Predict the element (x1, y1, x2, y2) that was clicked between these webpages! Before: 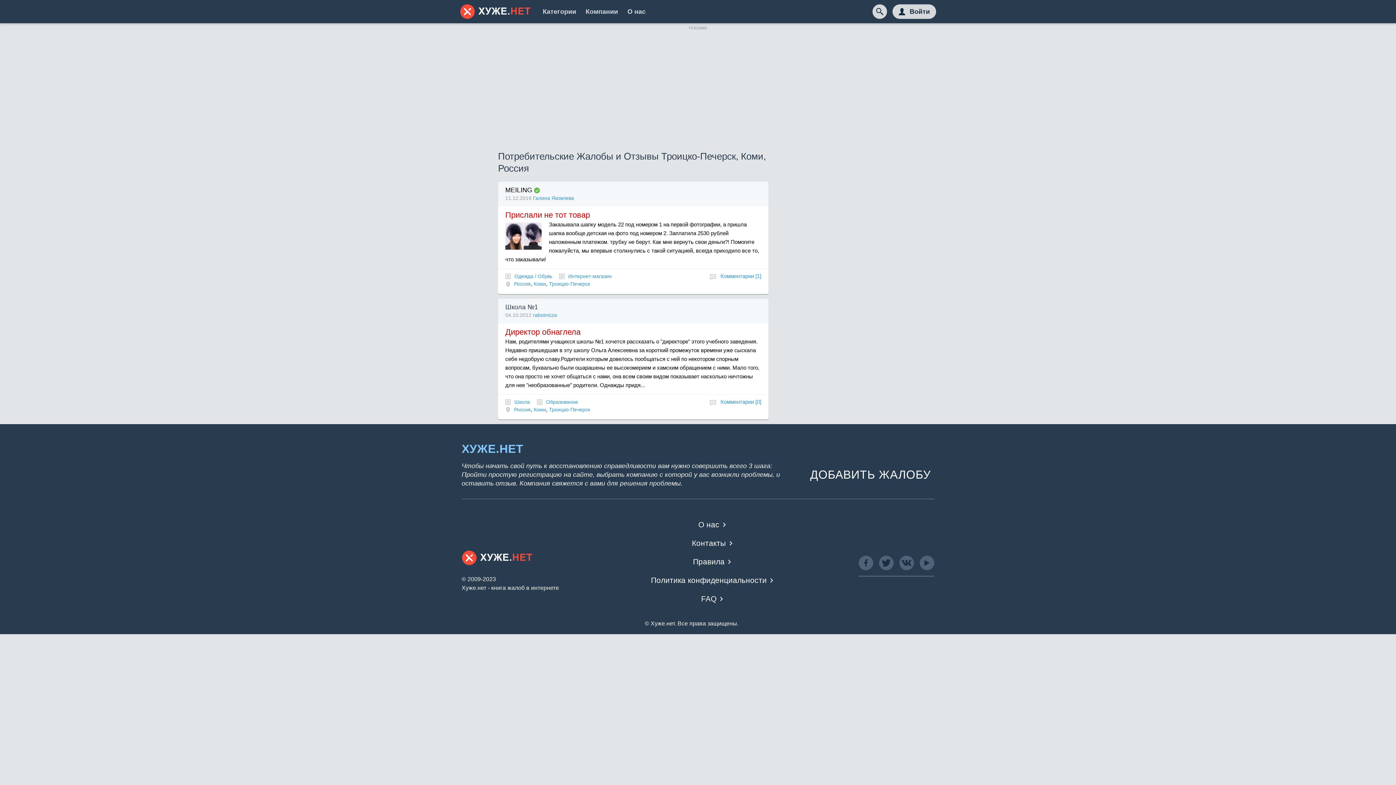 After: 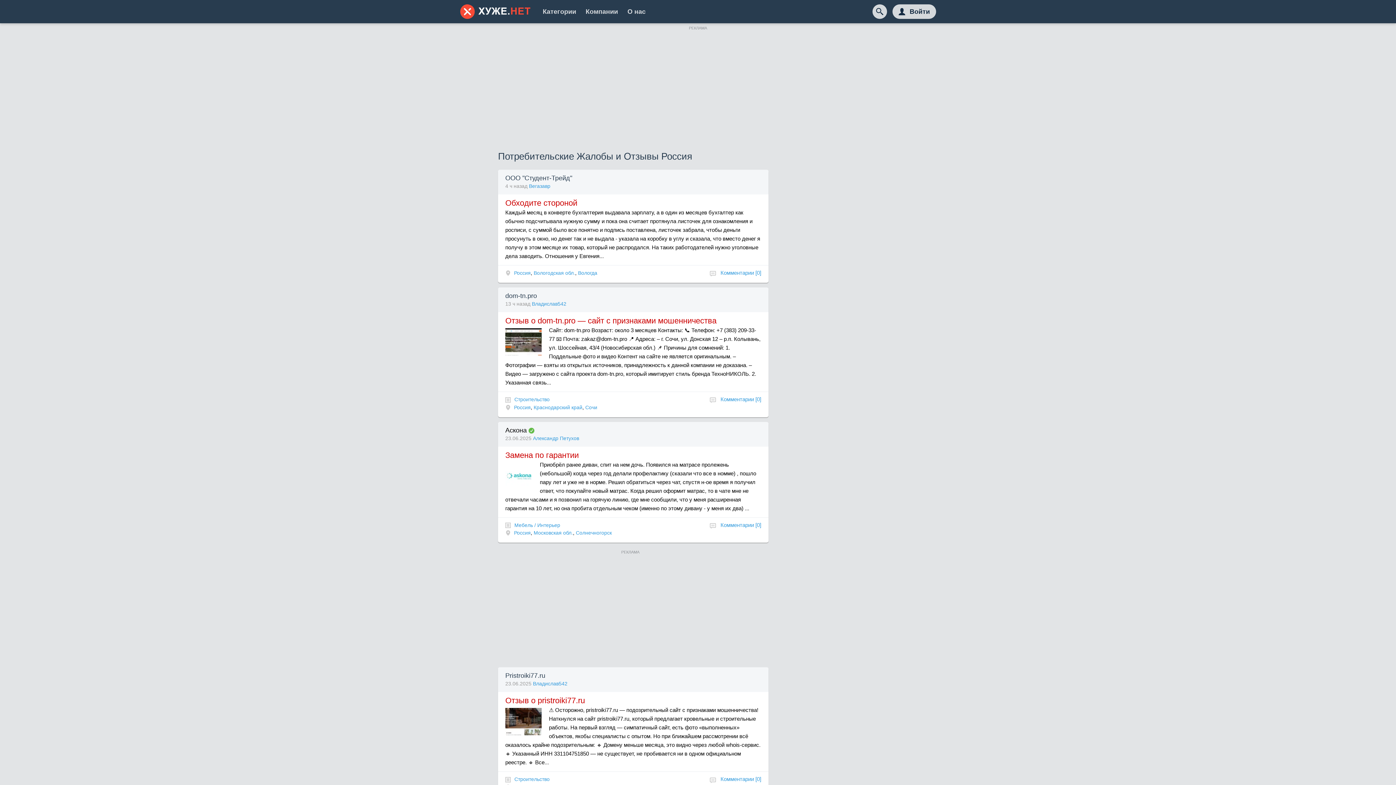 Action: label: Россия bbox: (514, 406, 530, 412)